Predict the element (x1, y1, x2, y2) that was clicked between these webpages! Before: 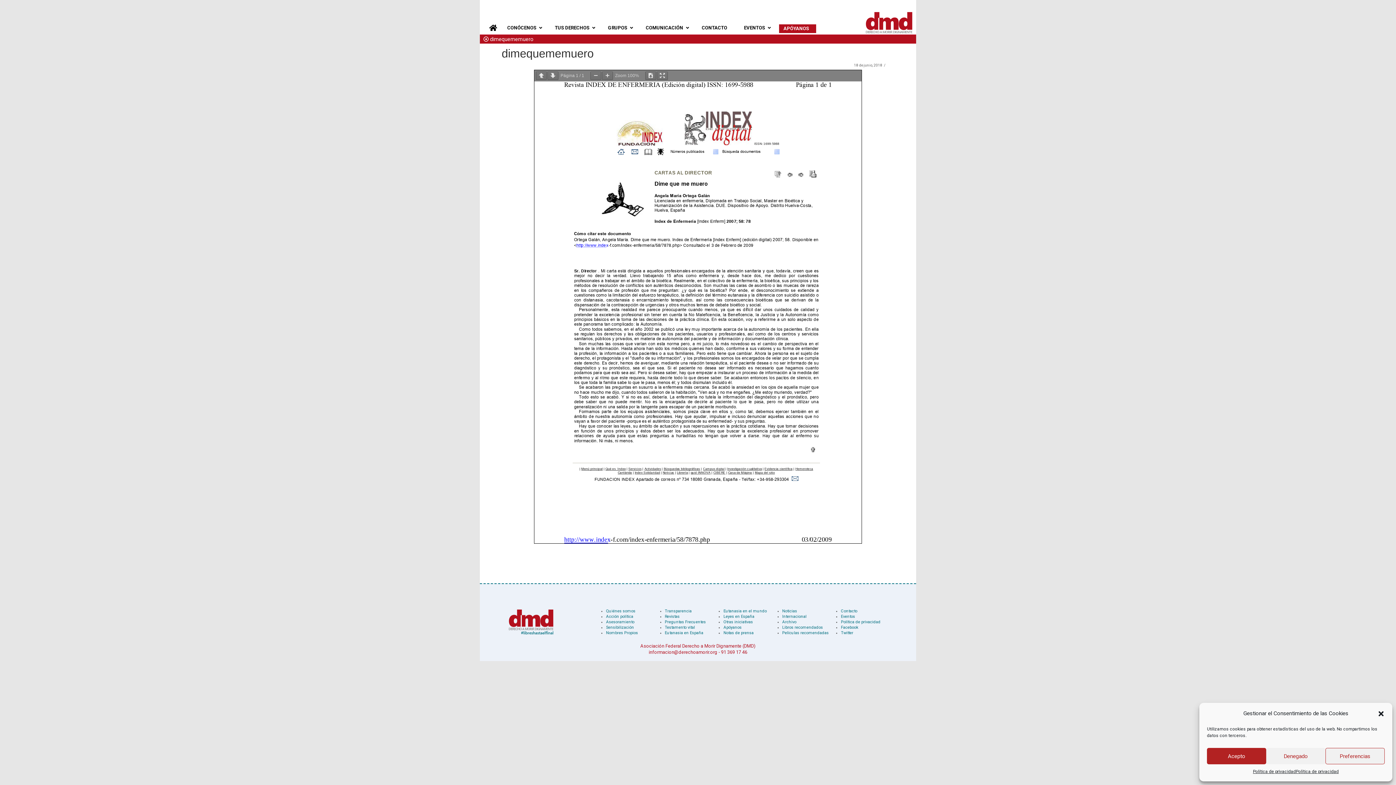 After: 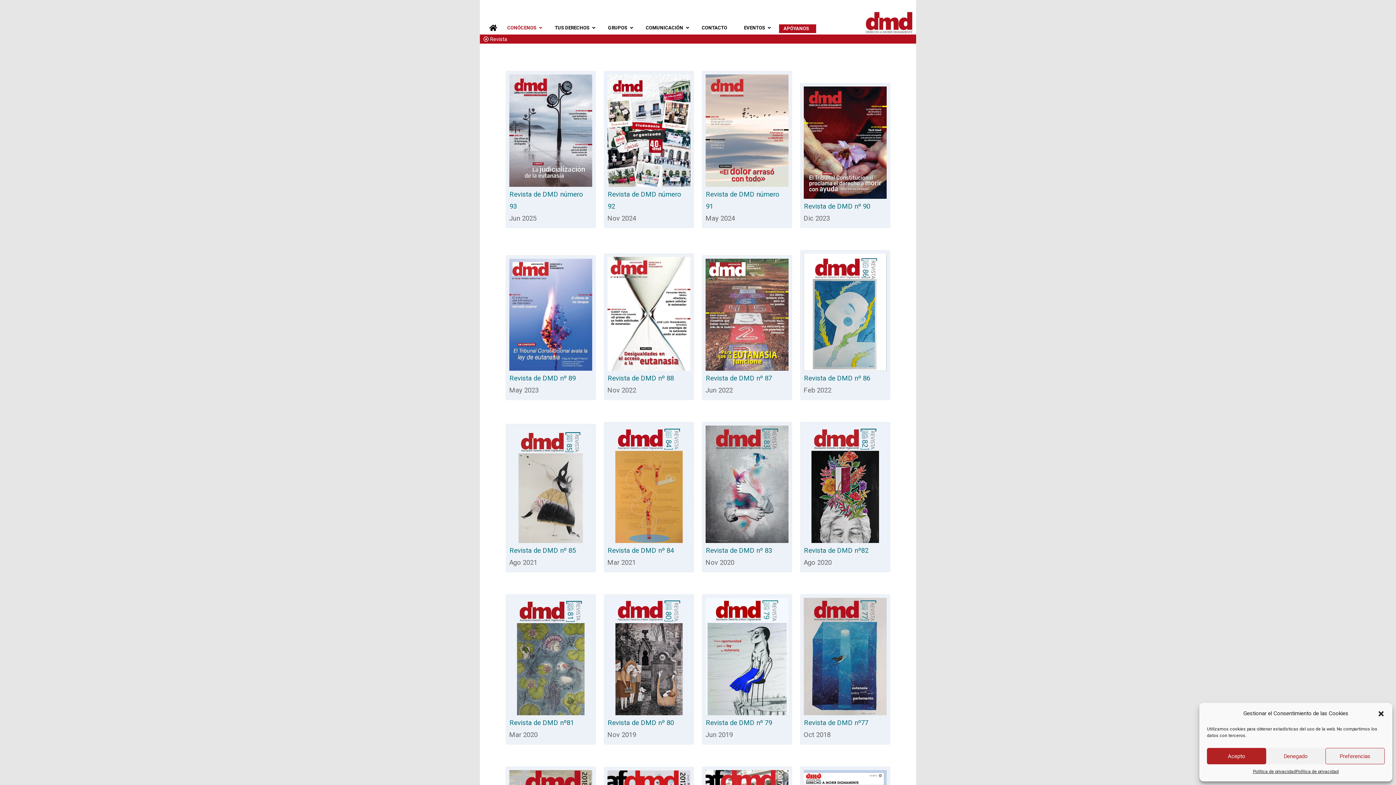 Action: label: Revistas bbox: (664, 614, 679, 619)